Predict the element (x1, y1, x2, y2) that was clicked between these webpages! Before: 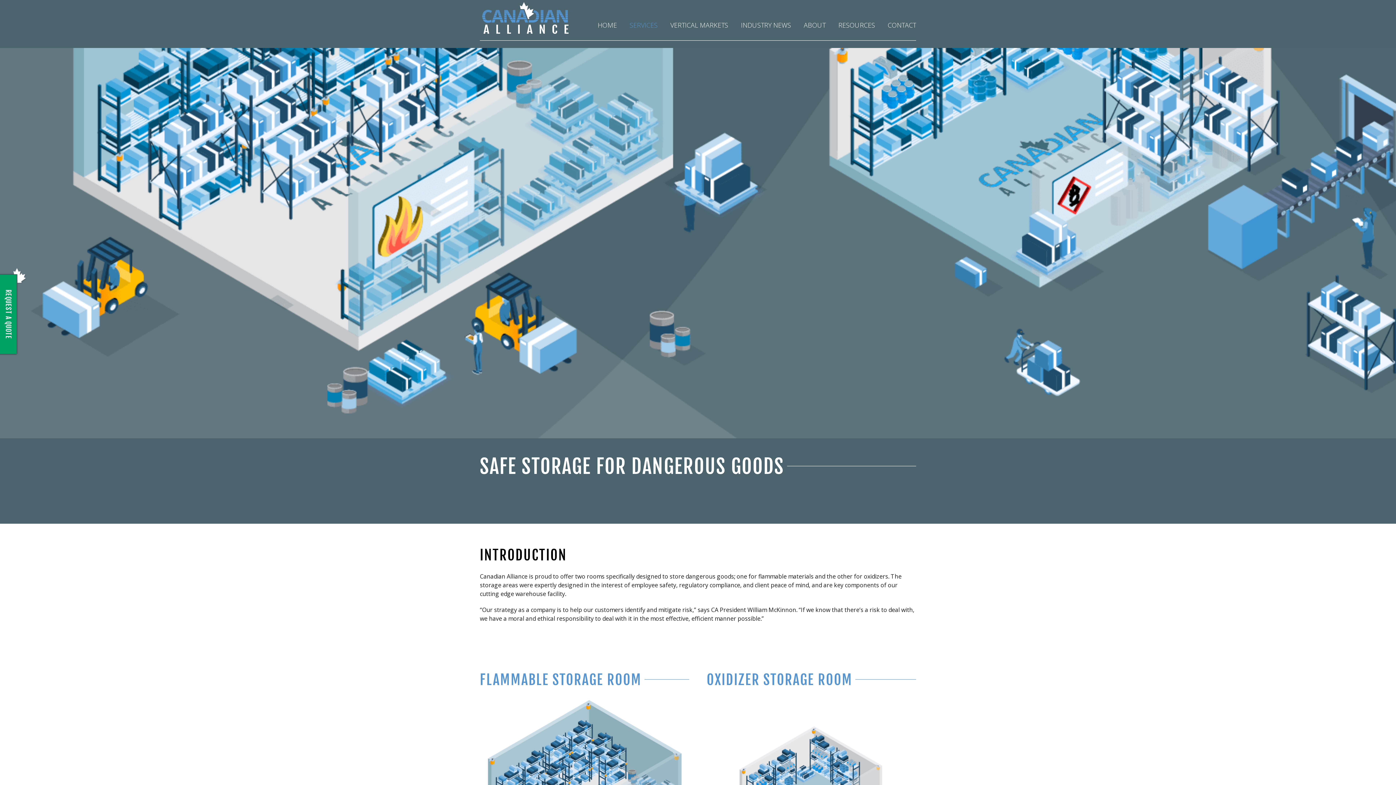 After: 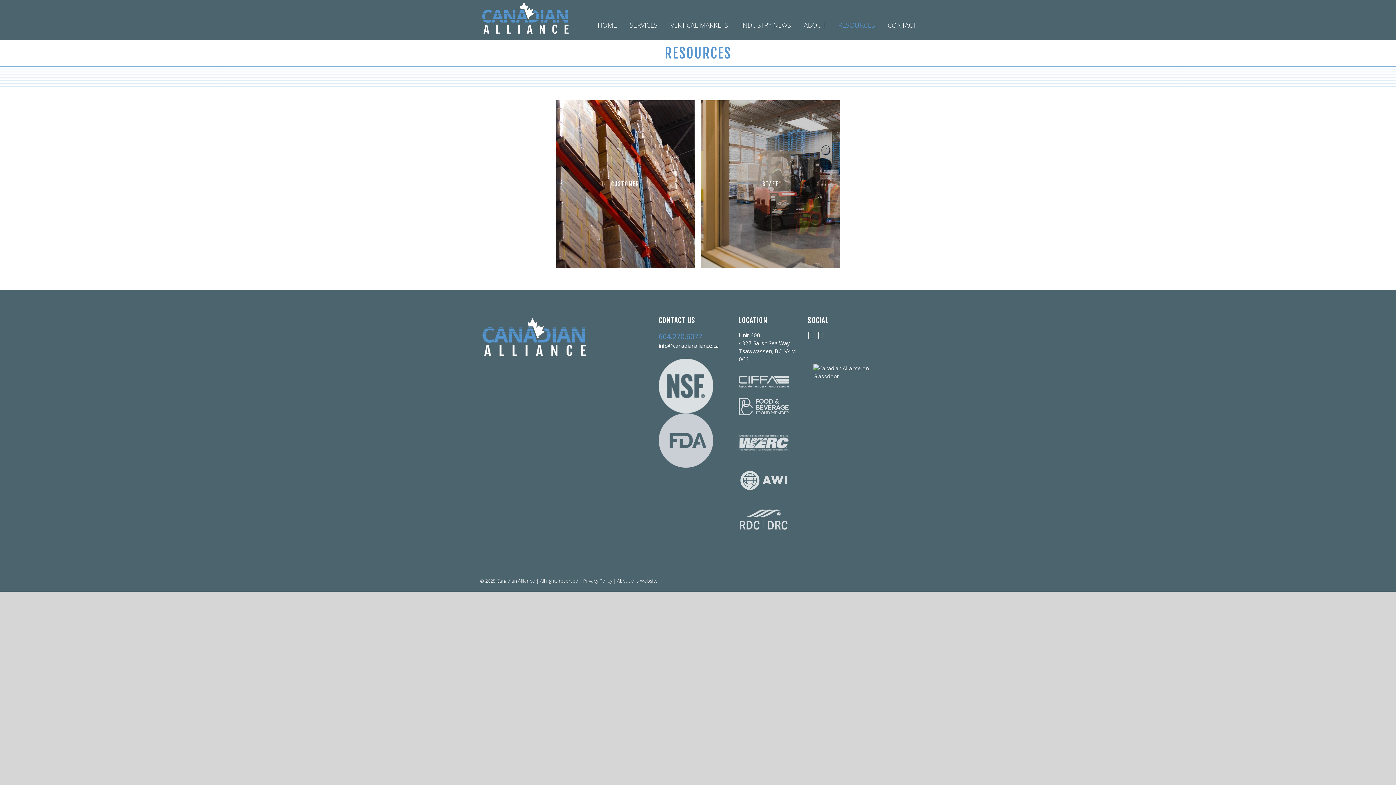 Action: bbox: (838, 9, 875, 40) label: RESOURCES